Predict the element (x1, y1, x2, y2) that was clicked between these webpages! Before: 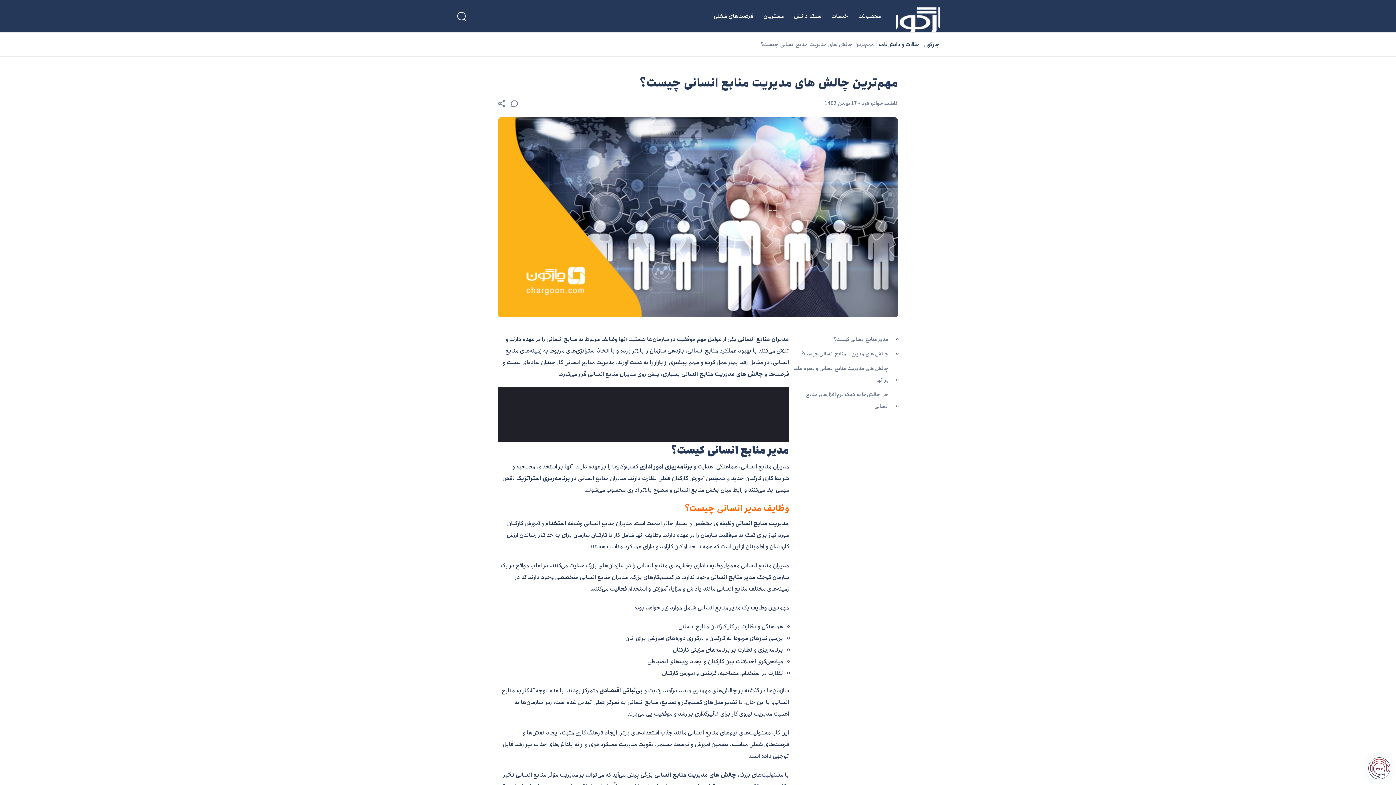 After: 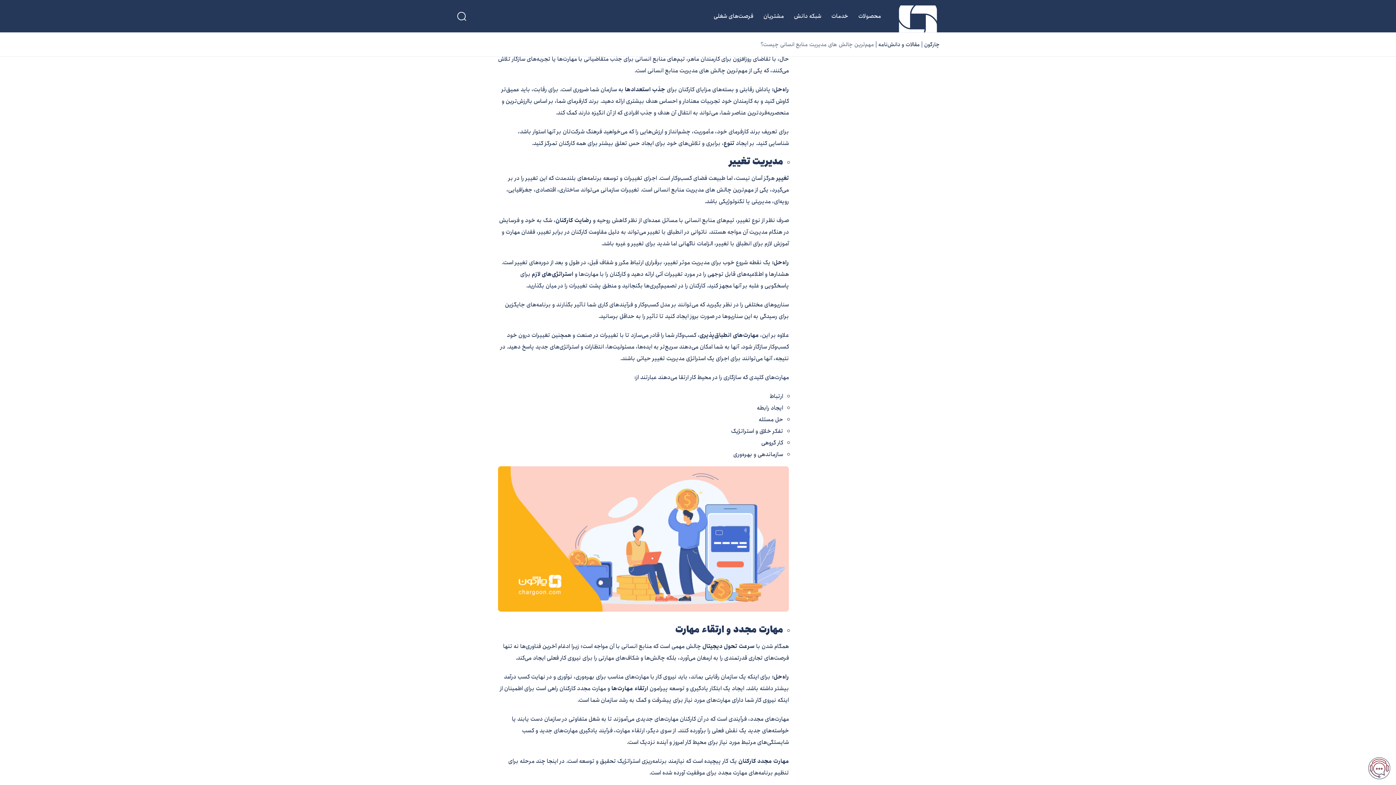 Action: bbox: (793, 362, 888, 386) label: چالش های مدیریت منابع انسانی و نحوه غلبه بر آنها